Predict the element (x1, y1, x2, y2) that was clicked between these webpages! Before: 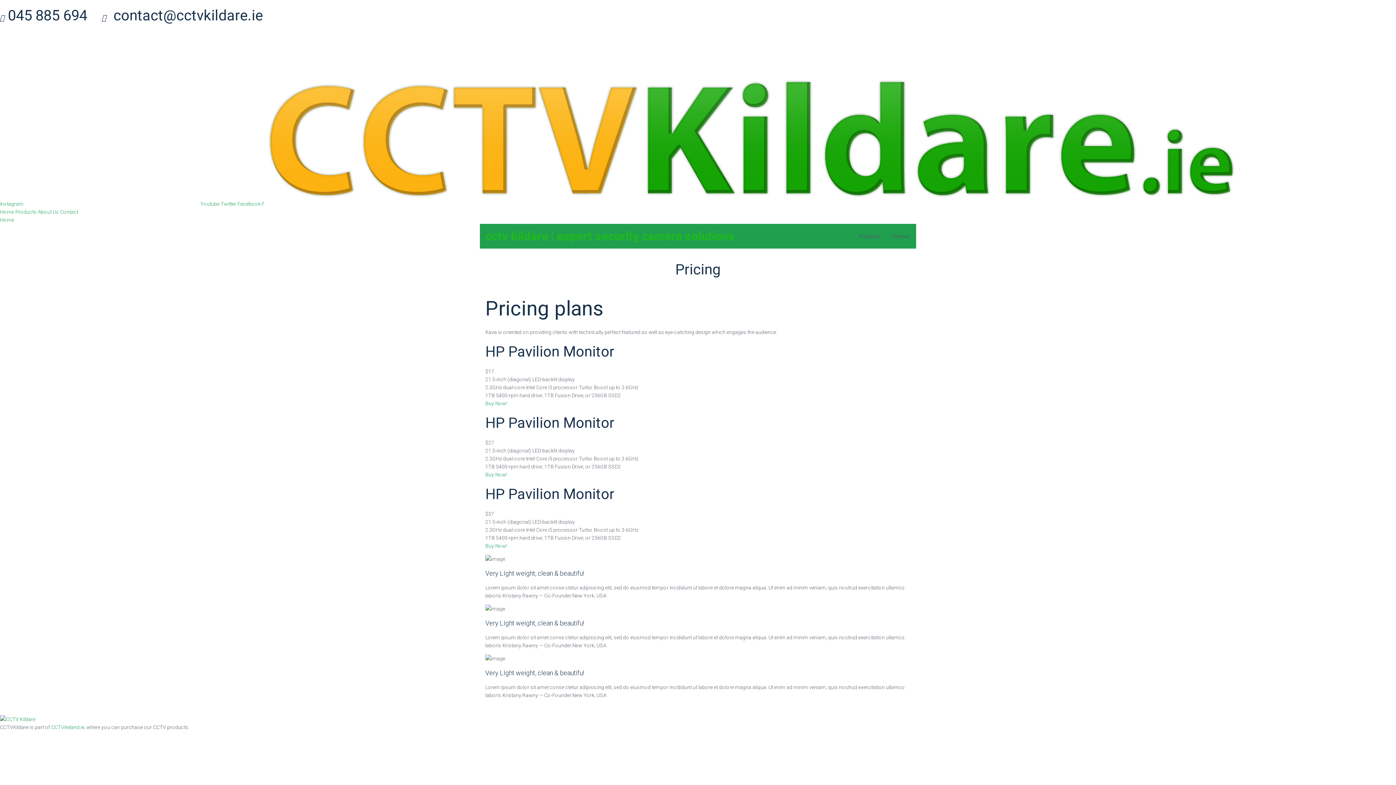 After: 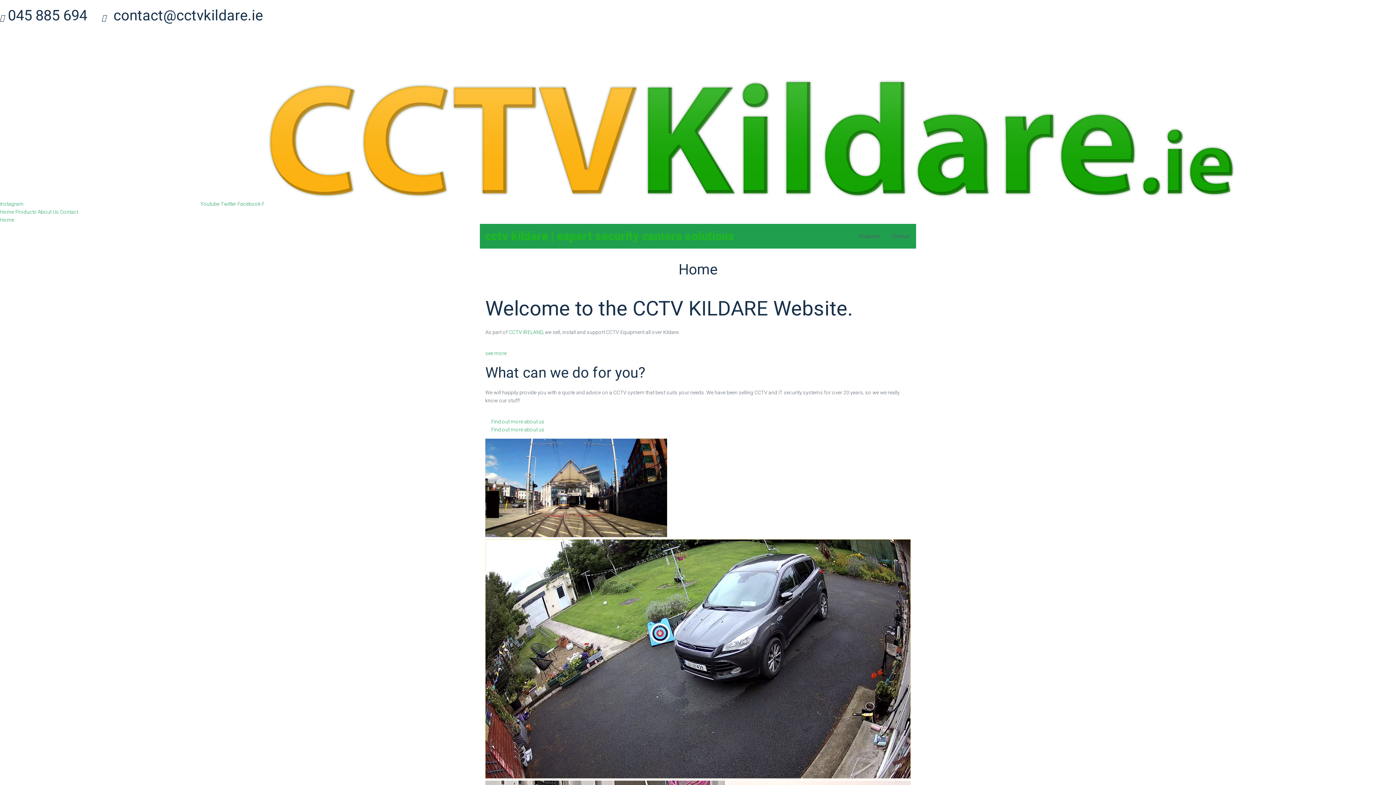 Action: label: Home bbox: (0, 217, 14, 222)